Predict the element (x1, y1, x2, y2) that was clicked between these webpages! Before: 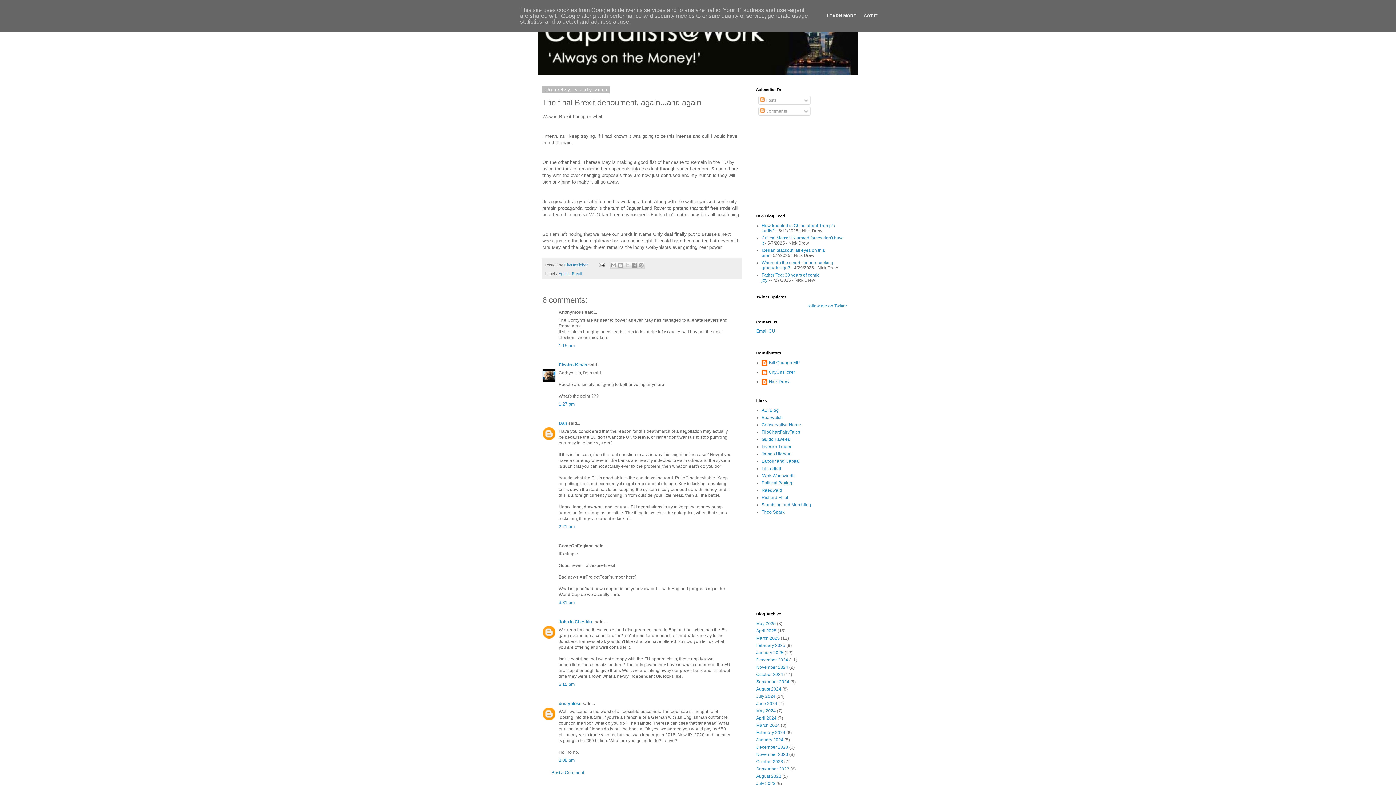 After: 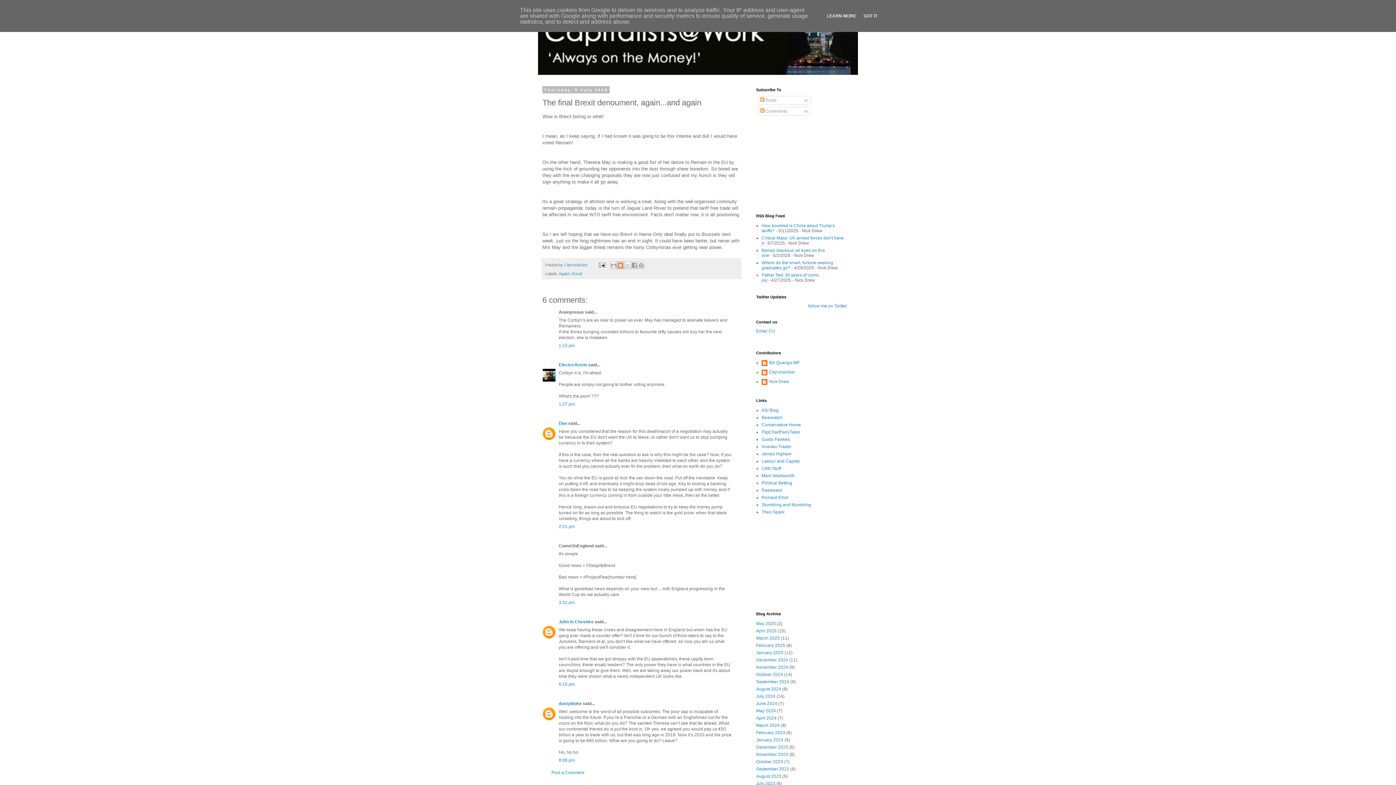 Action: label: BlogThis! bbox: (617, 261, 624, 269)